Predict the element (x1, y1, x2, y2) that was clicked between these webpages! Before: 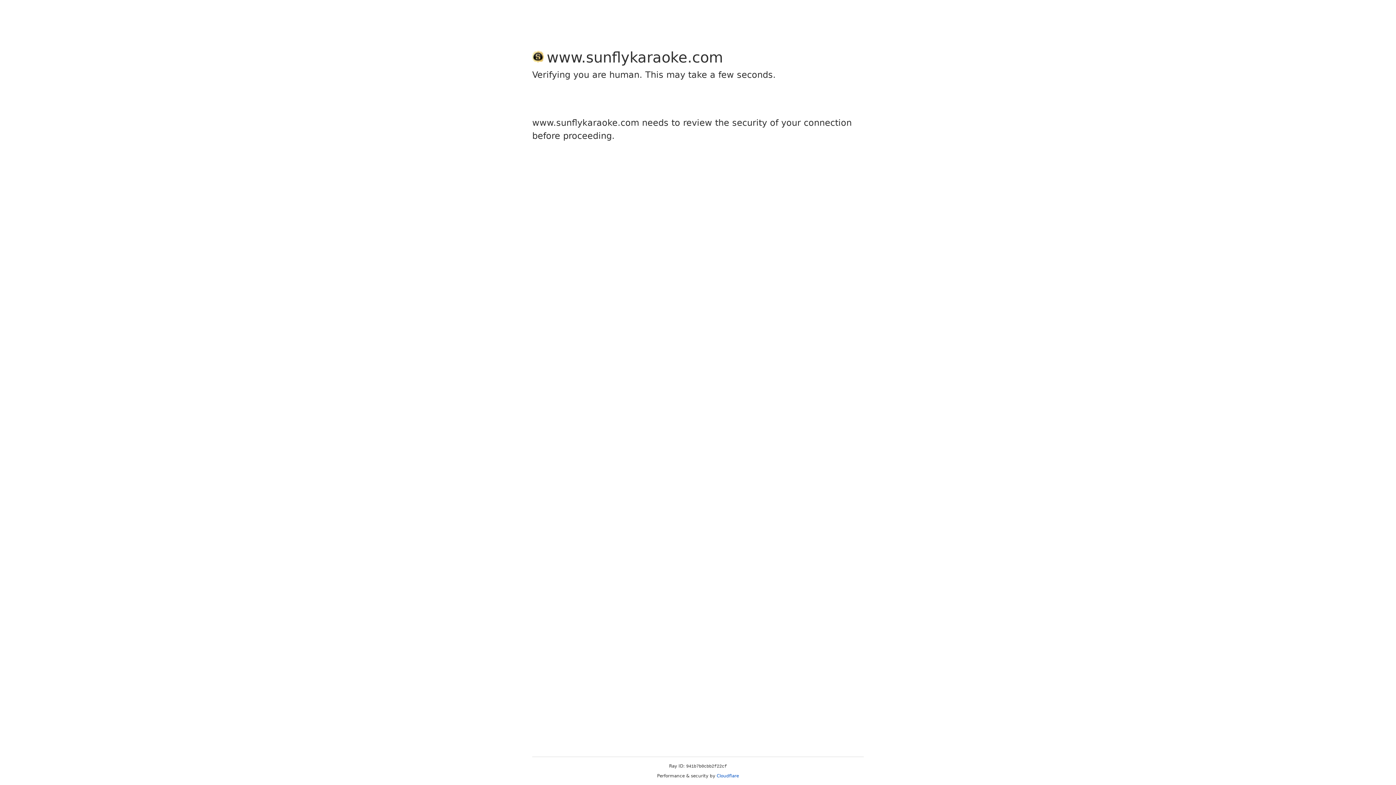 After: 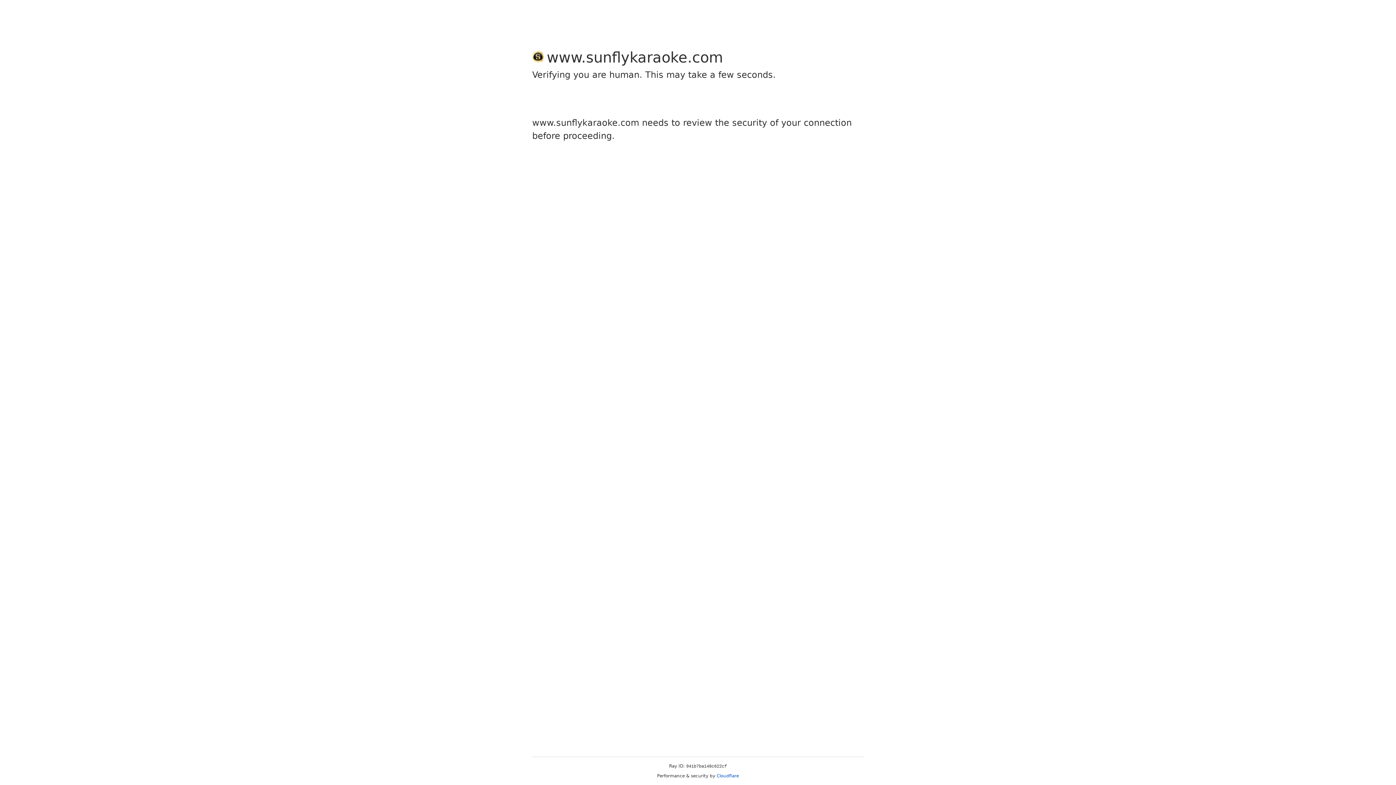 Action: bbox: (716, 773, 739, 778) label: Cloudflare